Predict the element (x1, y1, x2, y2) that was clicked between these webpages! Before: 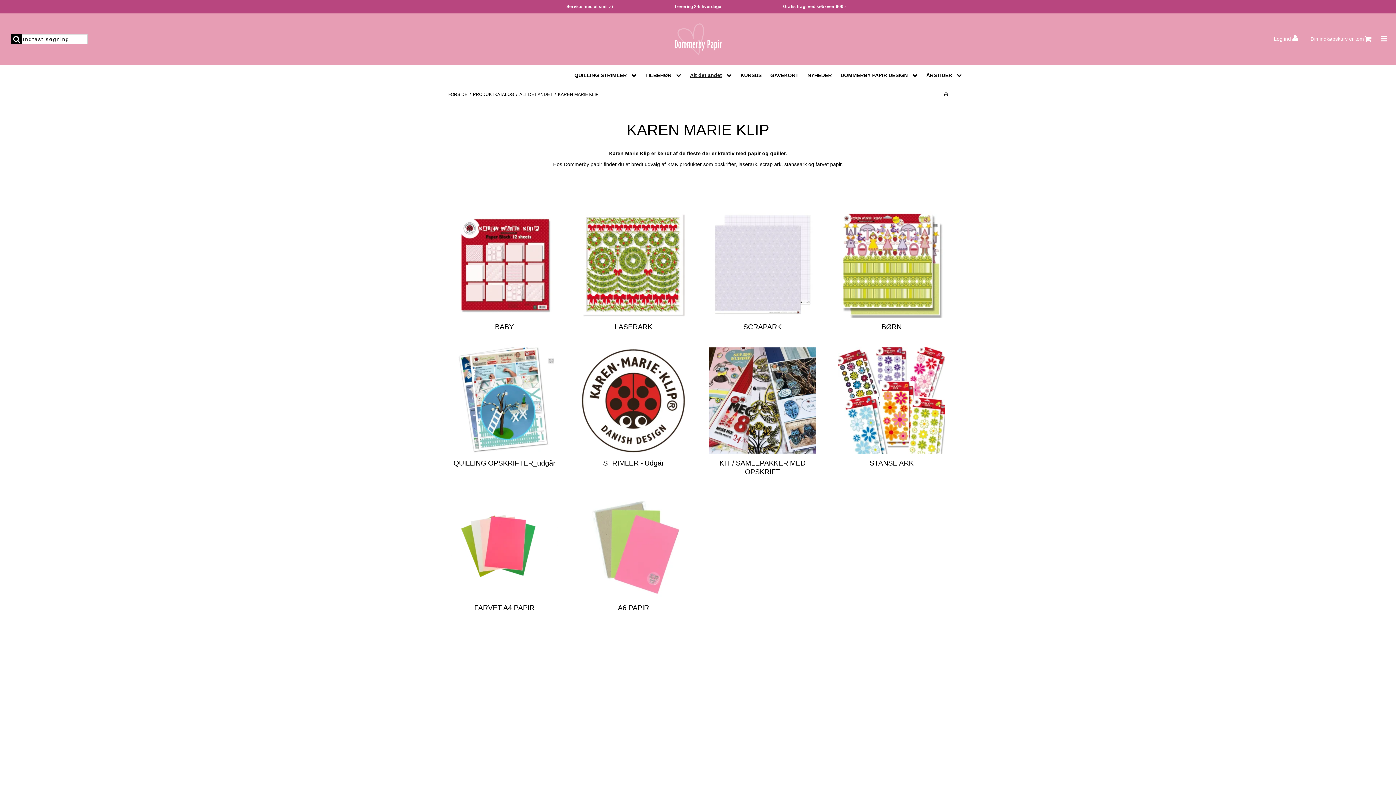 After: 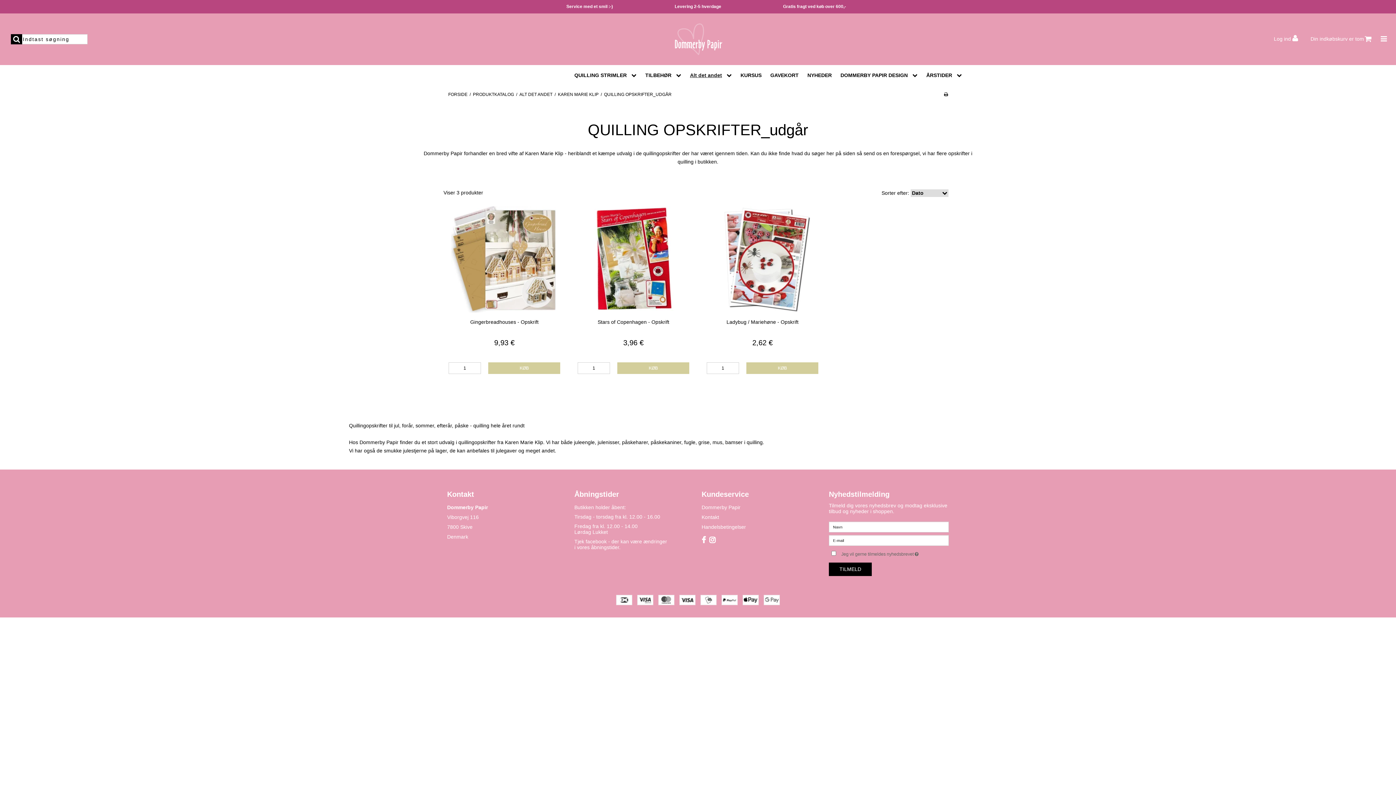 Action: bbox: (443, 459, 565, 473) label: QUILLING OPSKRIFTER_udgår